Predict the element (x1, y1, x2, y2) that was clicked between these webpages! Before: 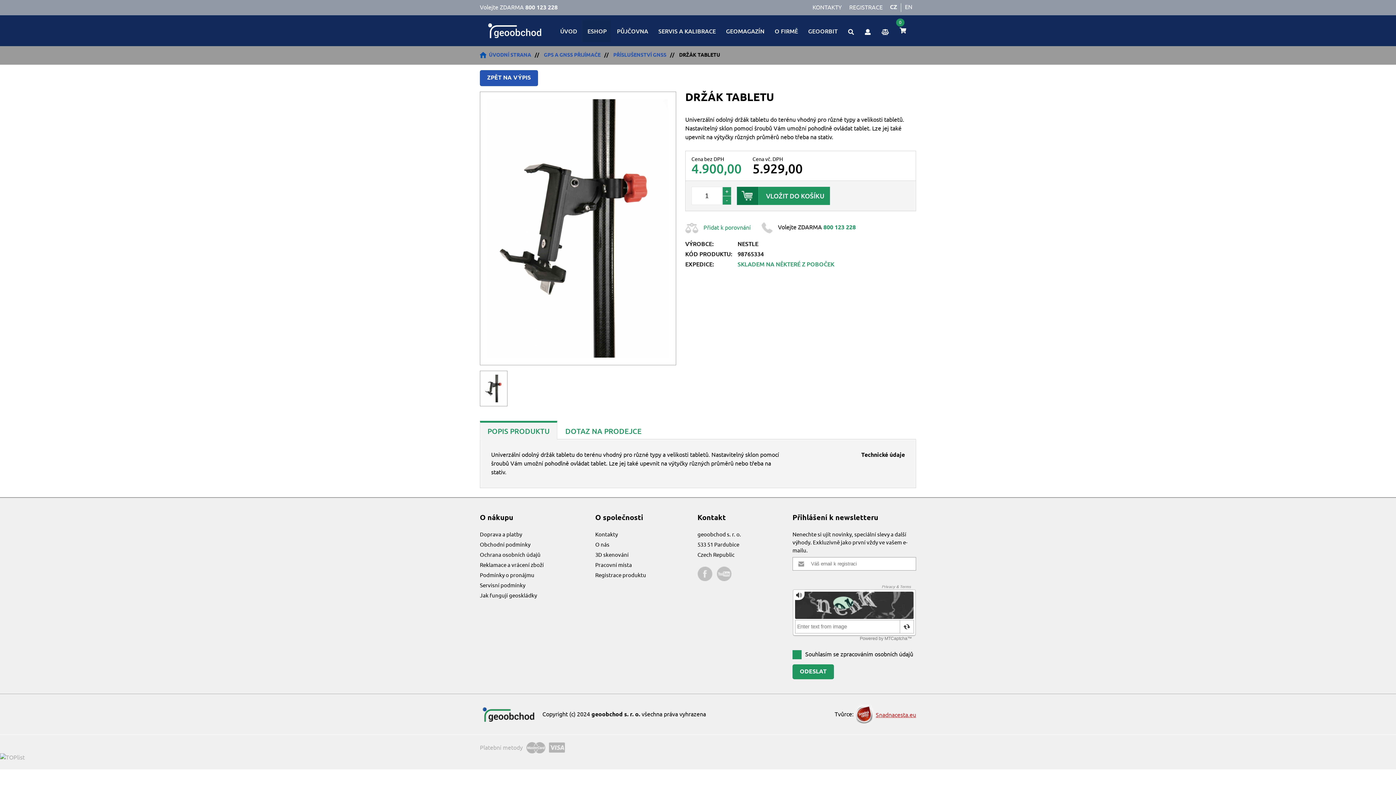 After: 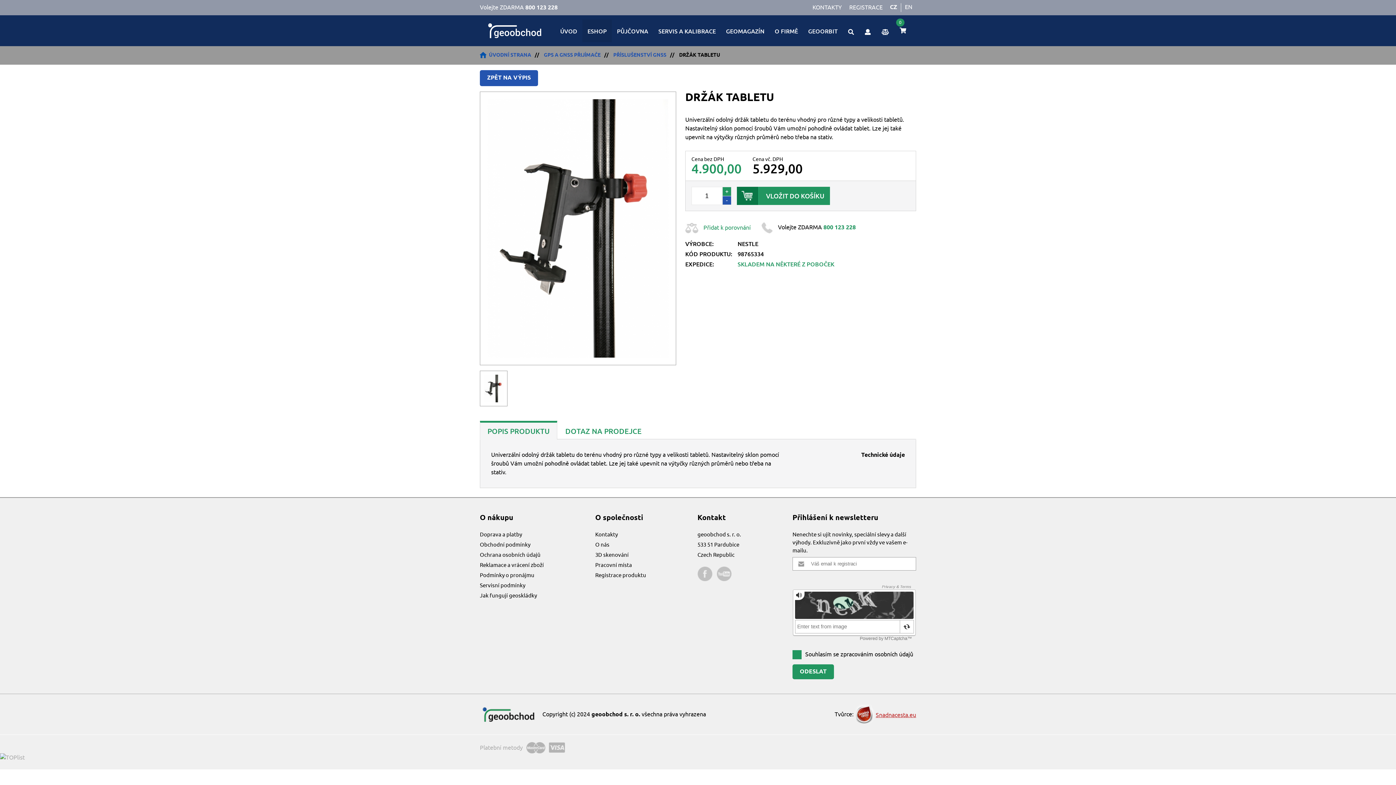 Action: label: - bbox: (722, 196, 731, 205)